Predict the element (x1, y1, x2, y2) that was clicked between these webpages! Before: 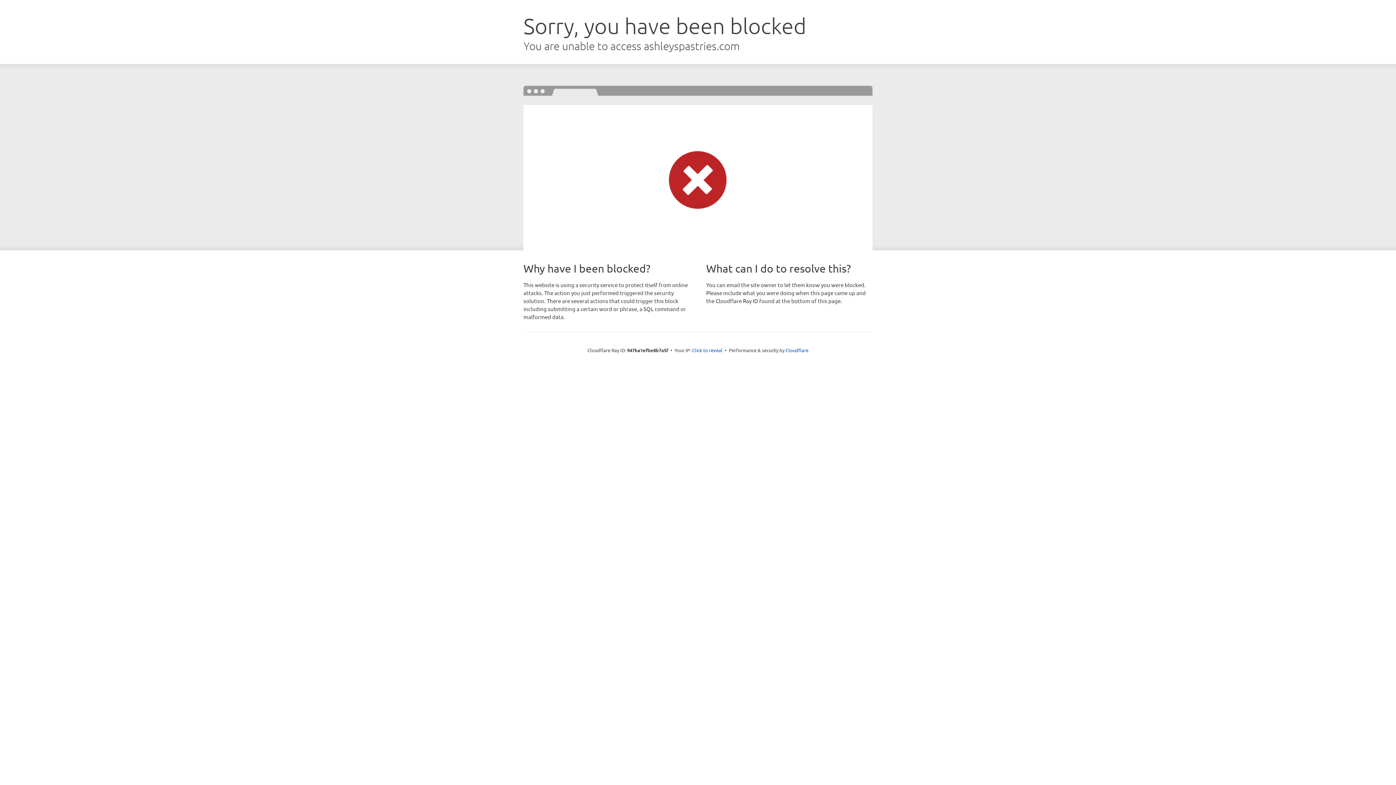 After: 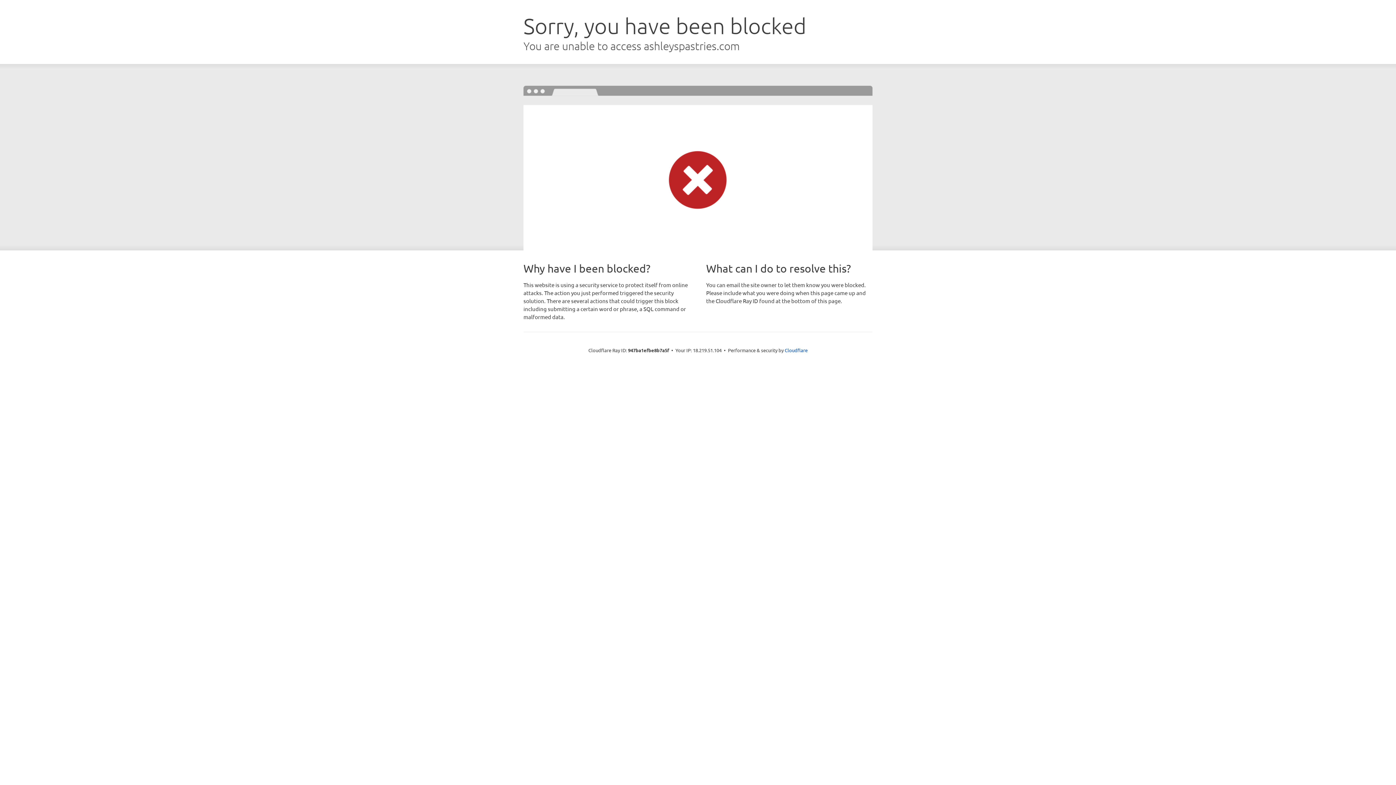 Action: bbox: (692, 346, 722, 353) label: Click to reveal